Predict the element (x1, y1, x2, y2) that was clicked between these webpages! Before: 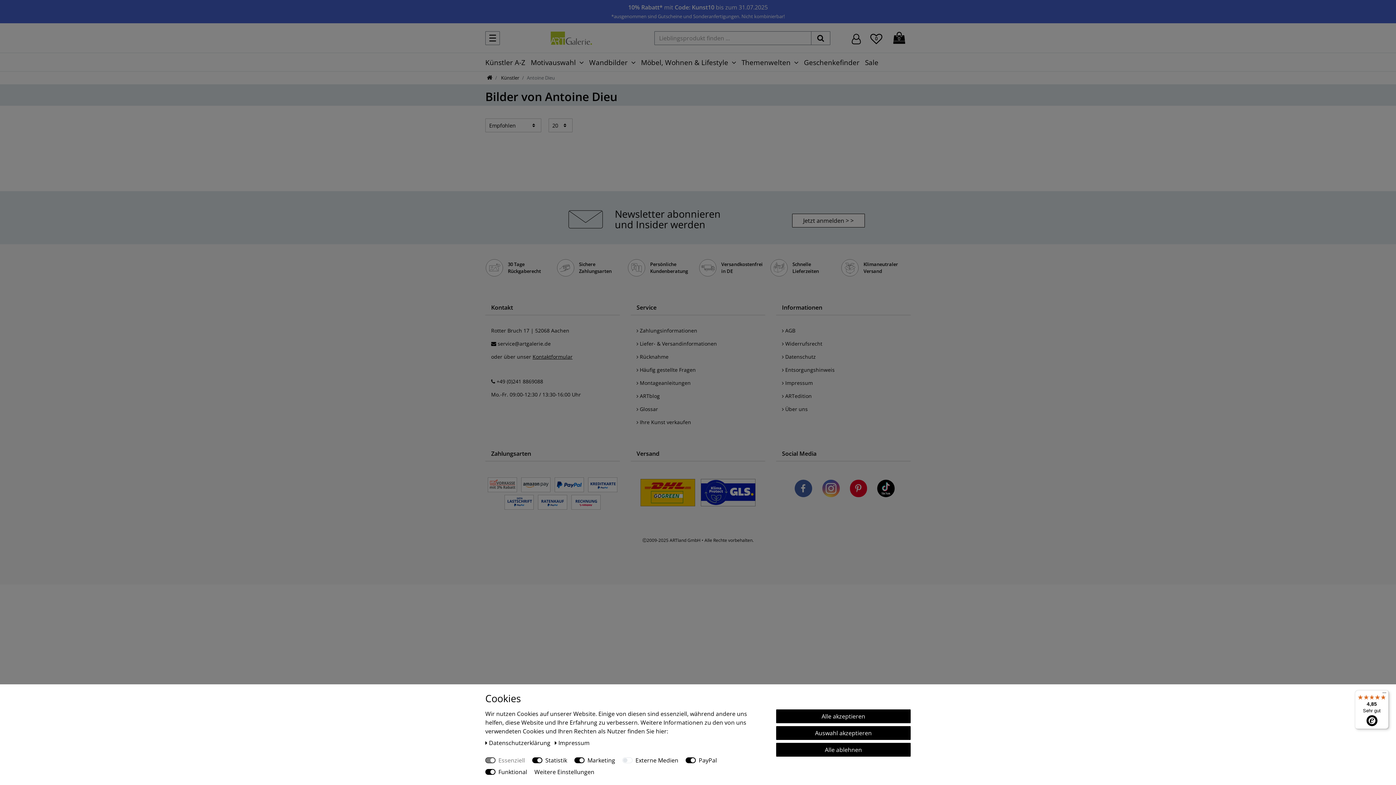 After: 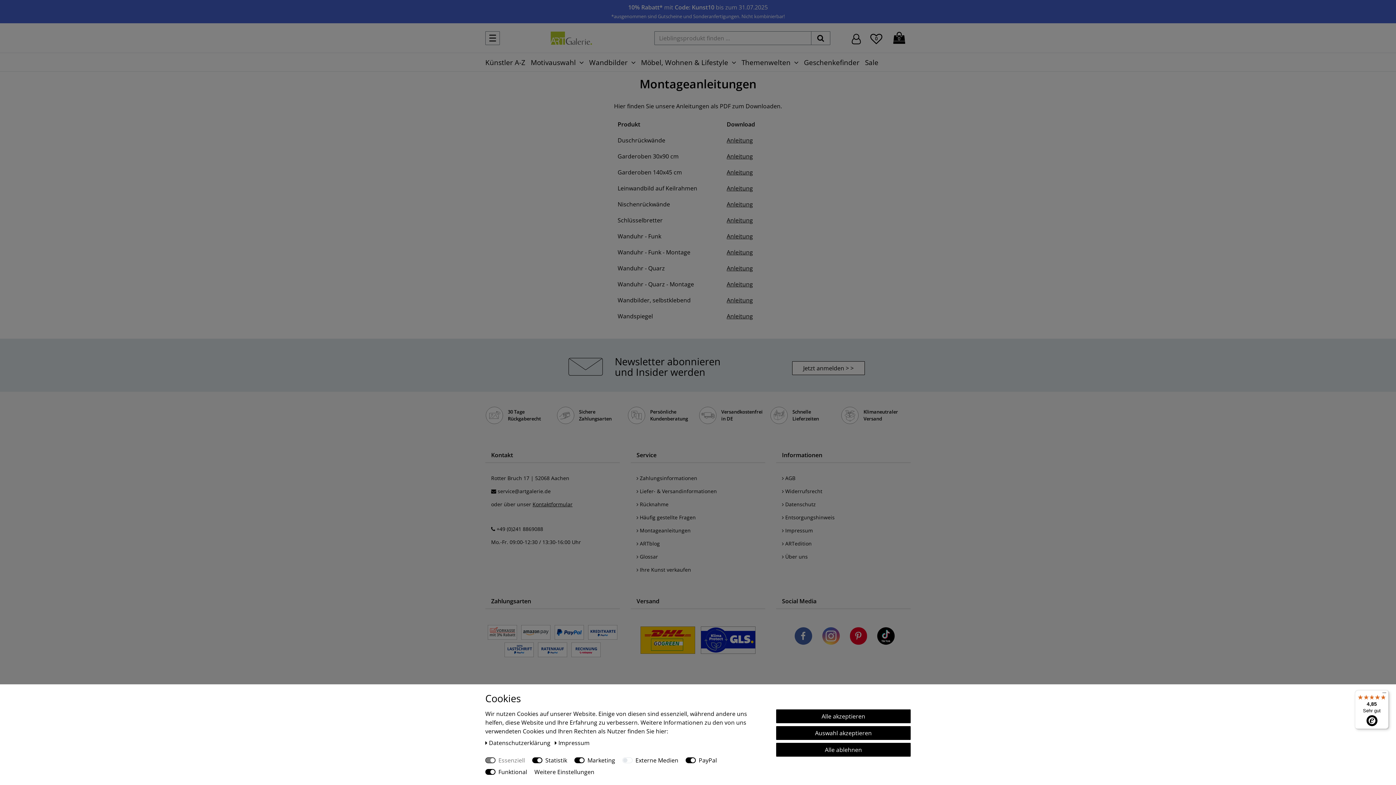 Action: label:  Montageanleitungen bbox: (636, 379, 690, 386)